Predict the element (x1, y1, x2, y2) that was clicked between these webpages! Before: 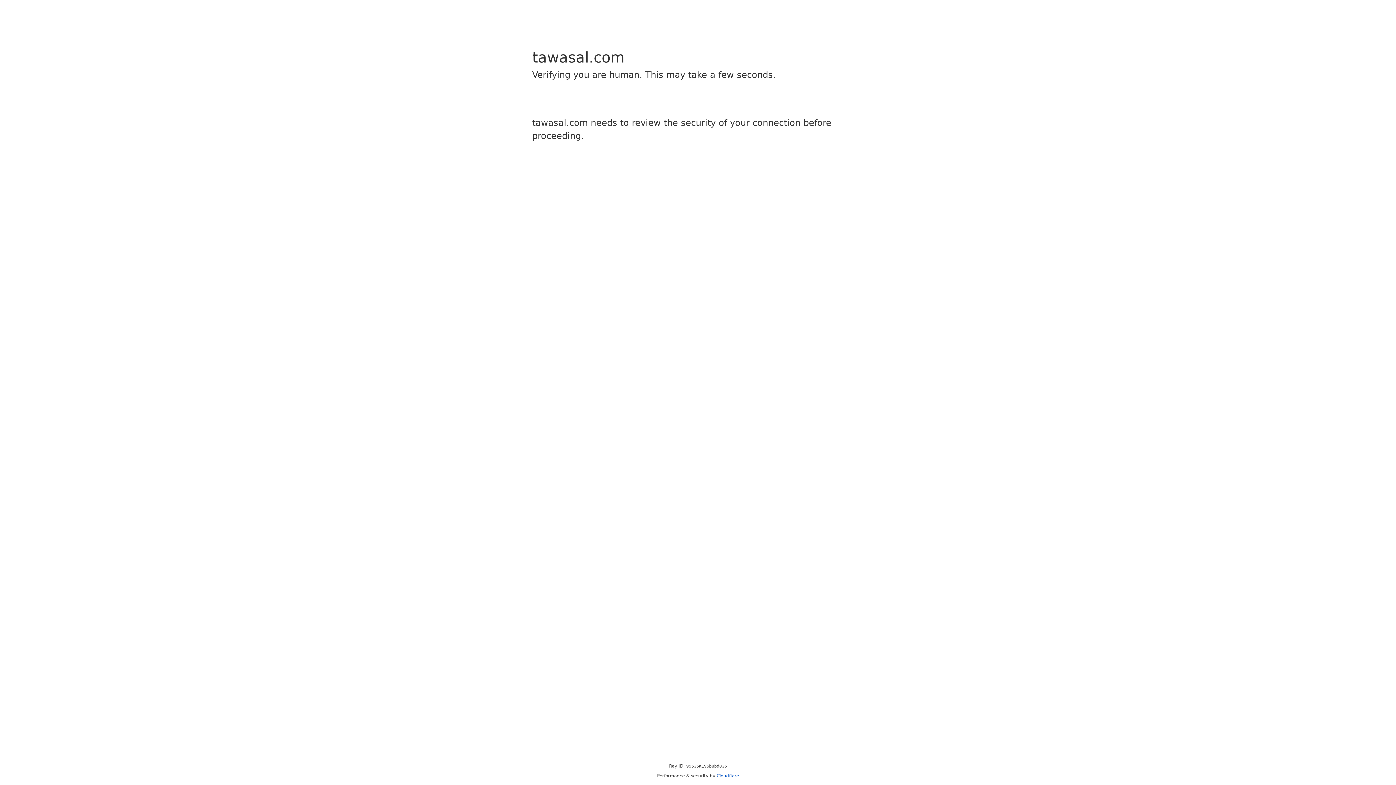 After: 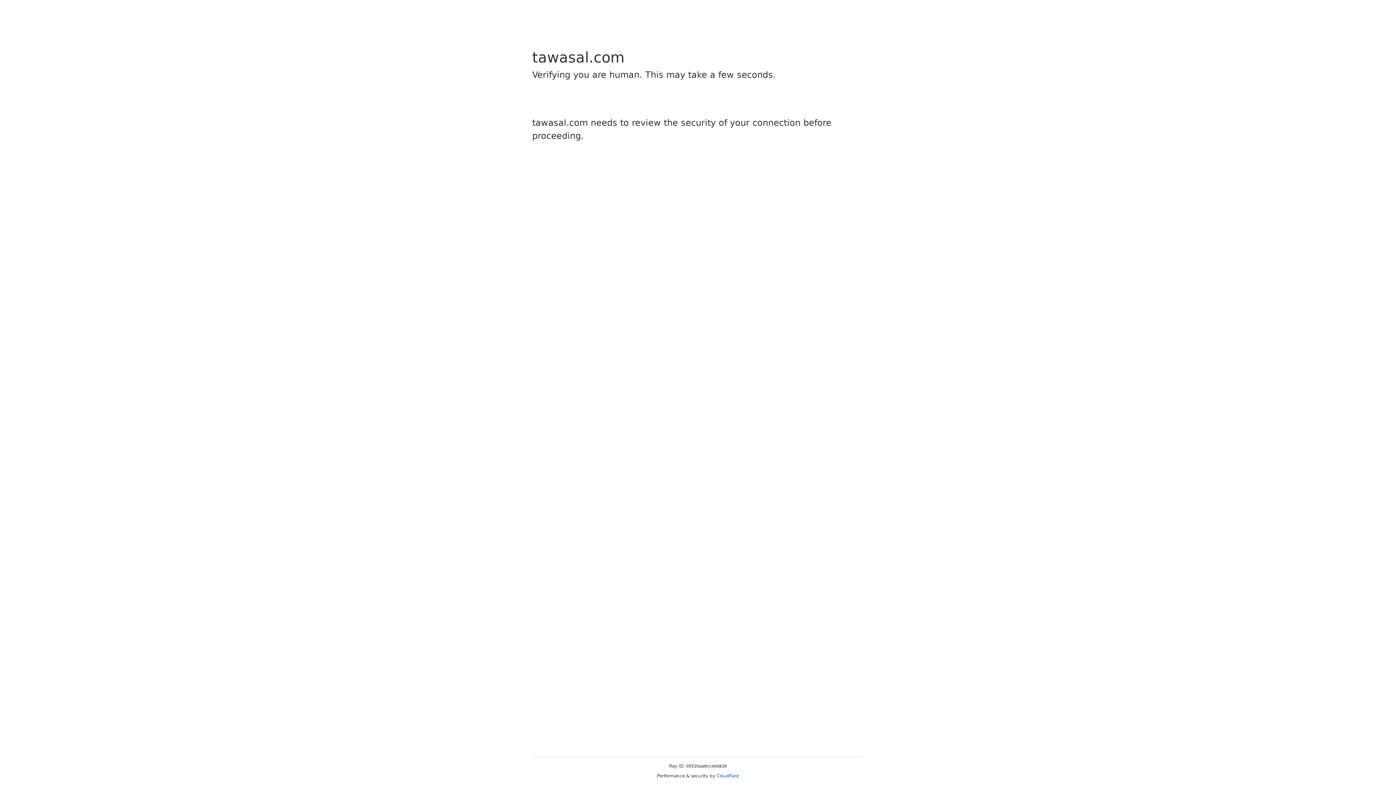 Action: bbox: (716, 773, 739, 778) label: Cloudflare